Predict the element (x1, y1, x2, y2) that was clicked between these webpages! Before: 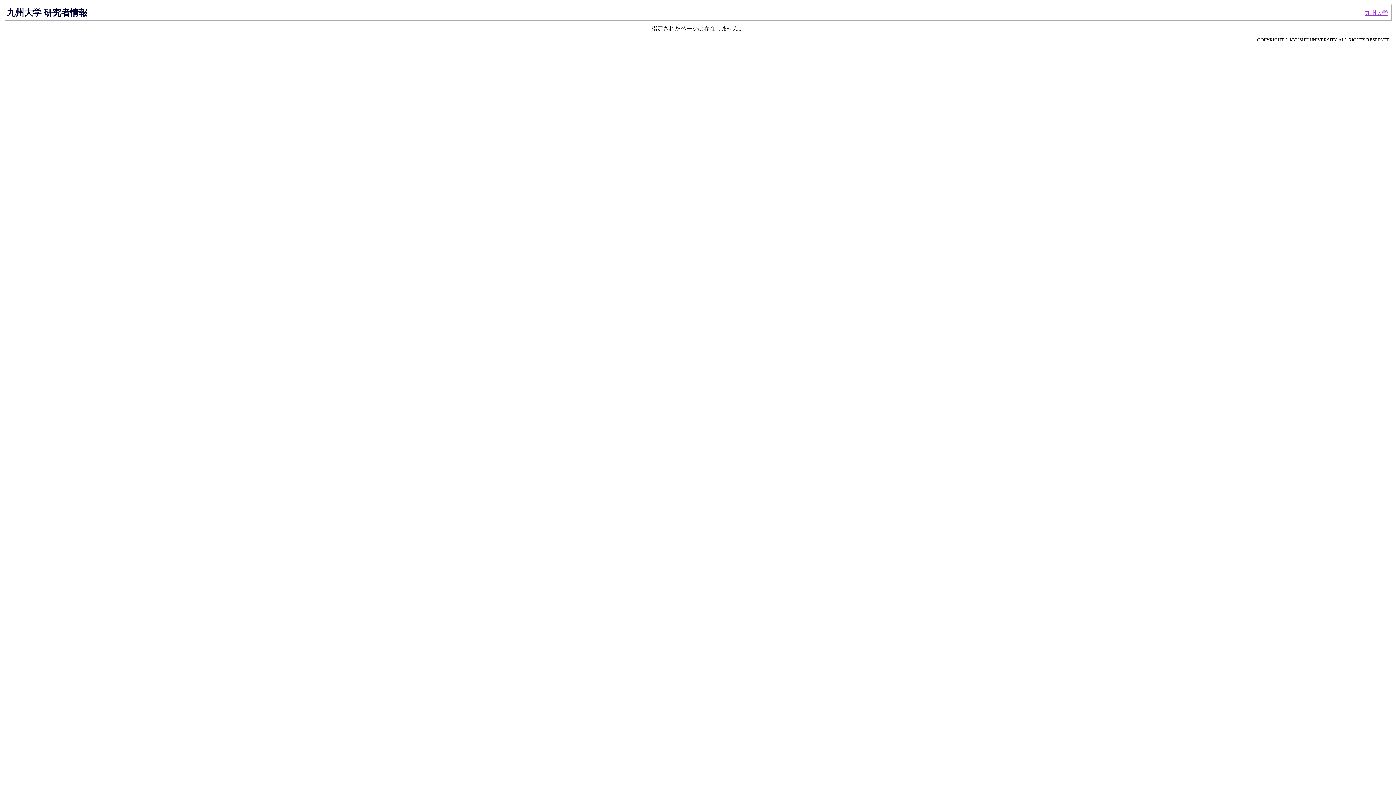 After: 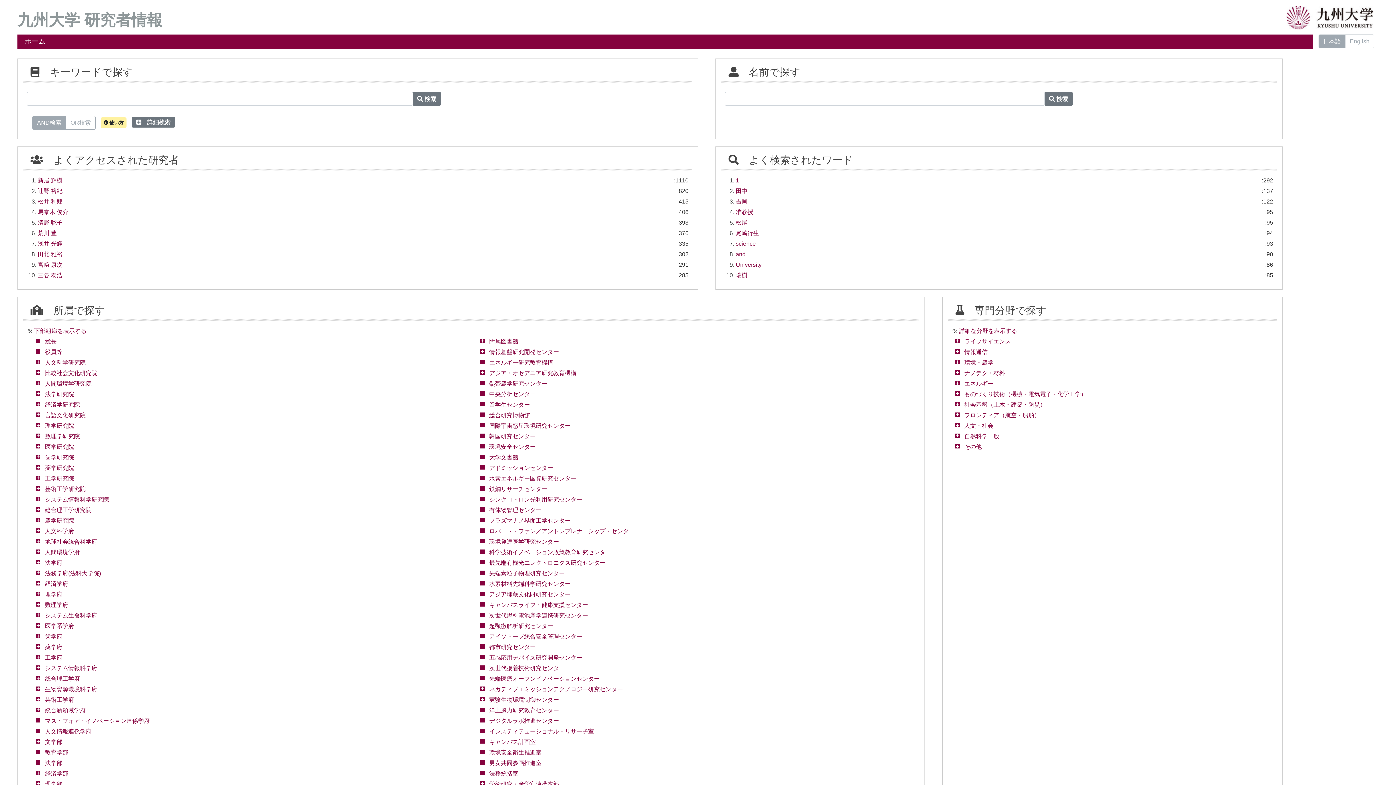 Action: label: 九州大学 研究者情報 bbox: (6, 7, 87, 17)